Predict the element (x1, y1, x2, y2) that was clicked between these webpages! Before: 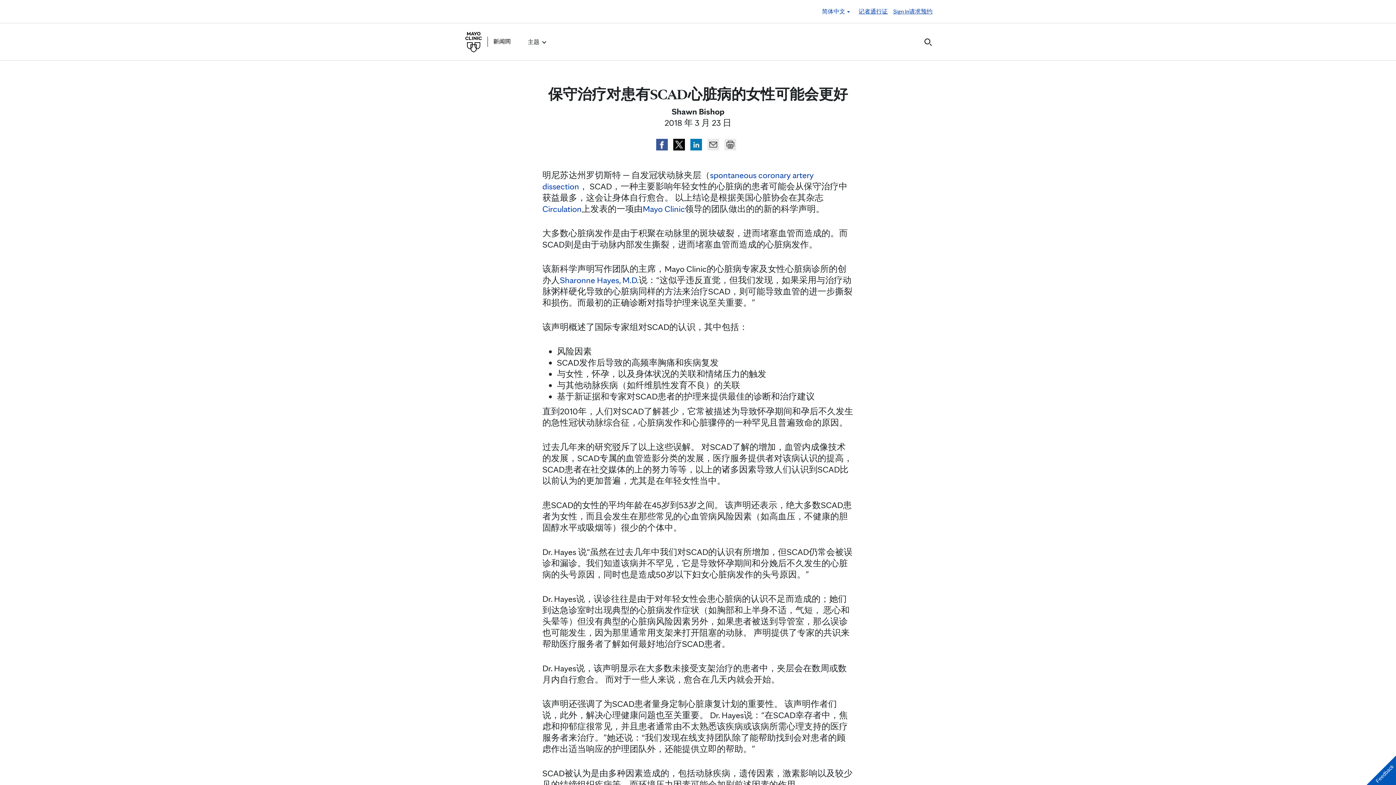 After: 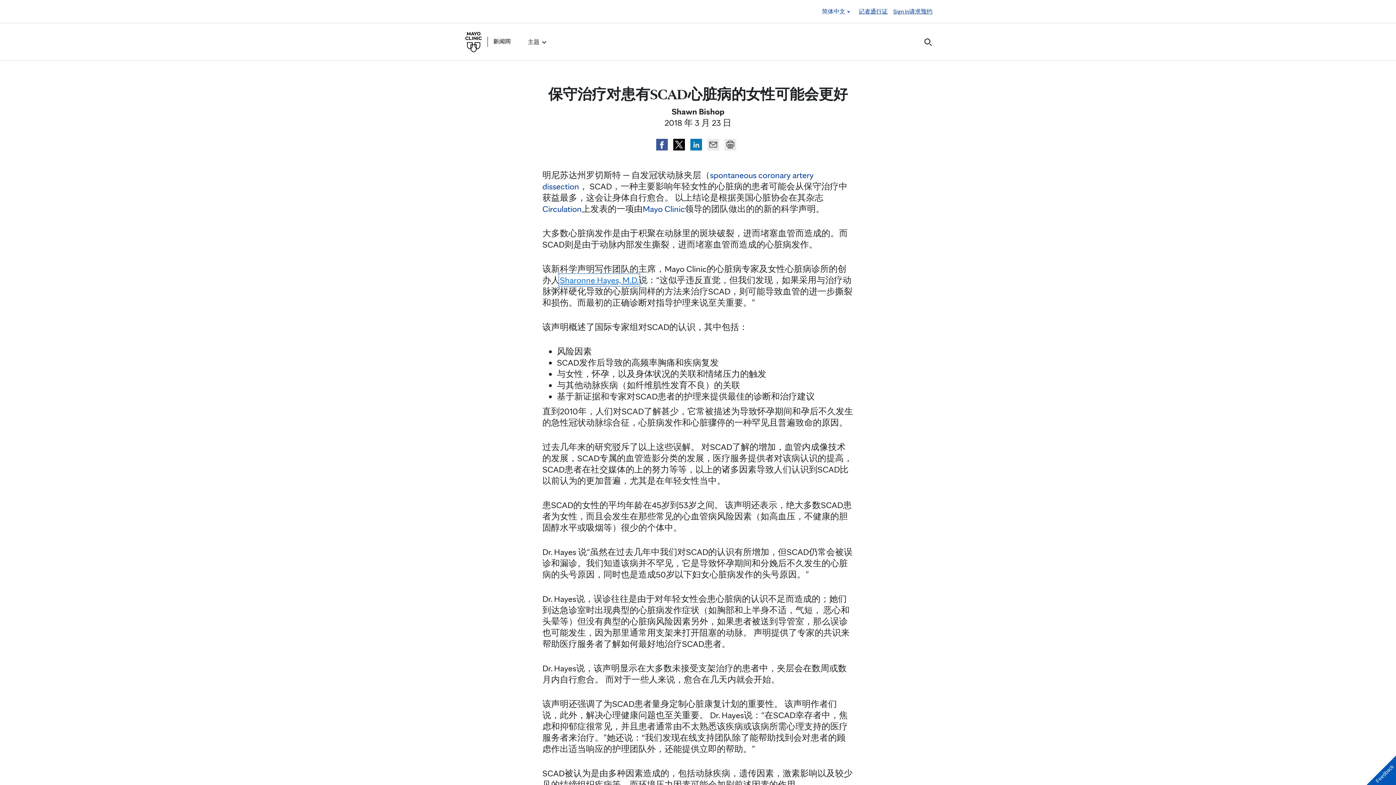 Action: bbox: (560, 274, 638, 285) label: Sharonne Hayes, M.D.